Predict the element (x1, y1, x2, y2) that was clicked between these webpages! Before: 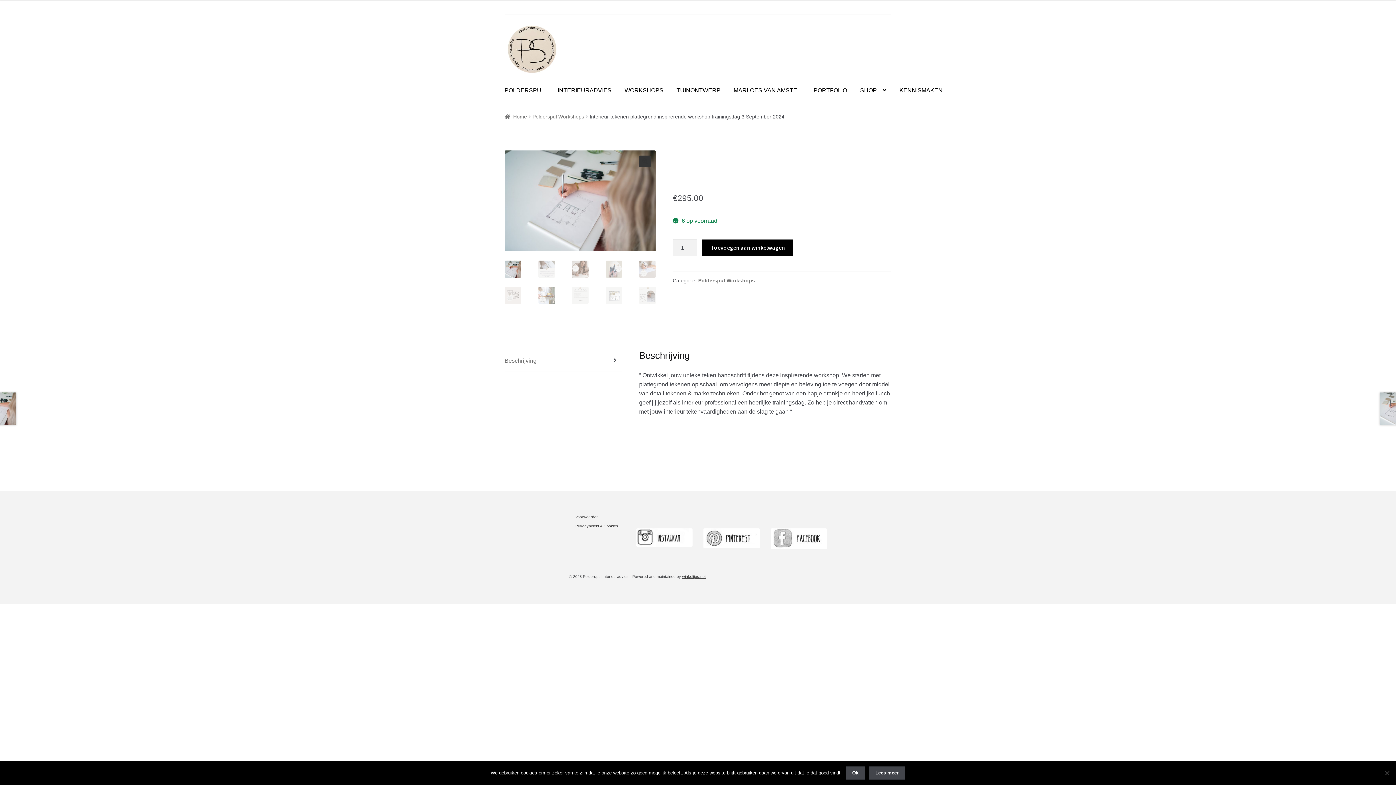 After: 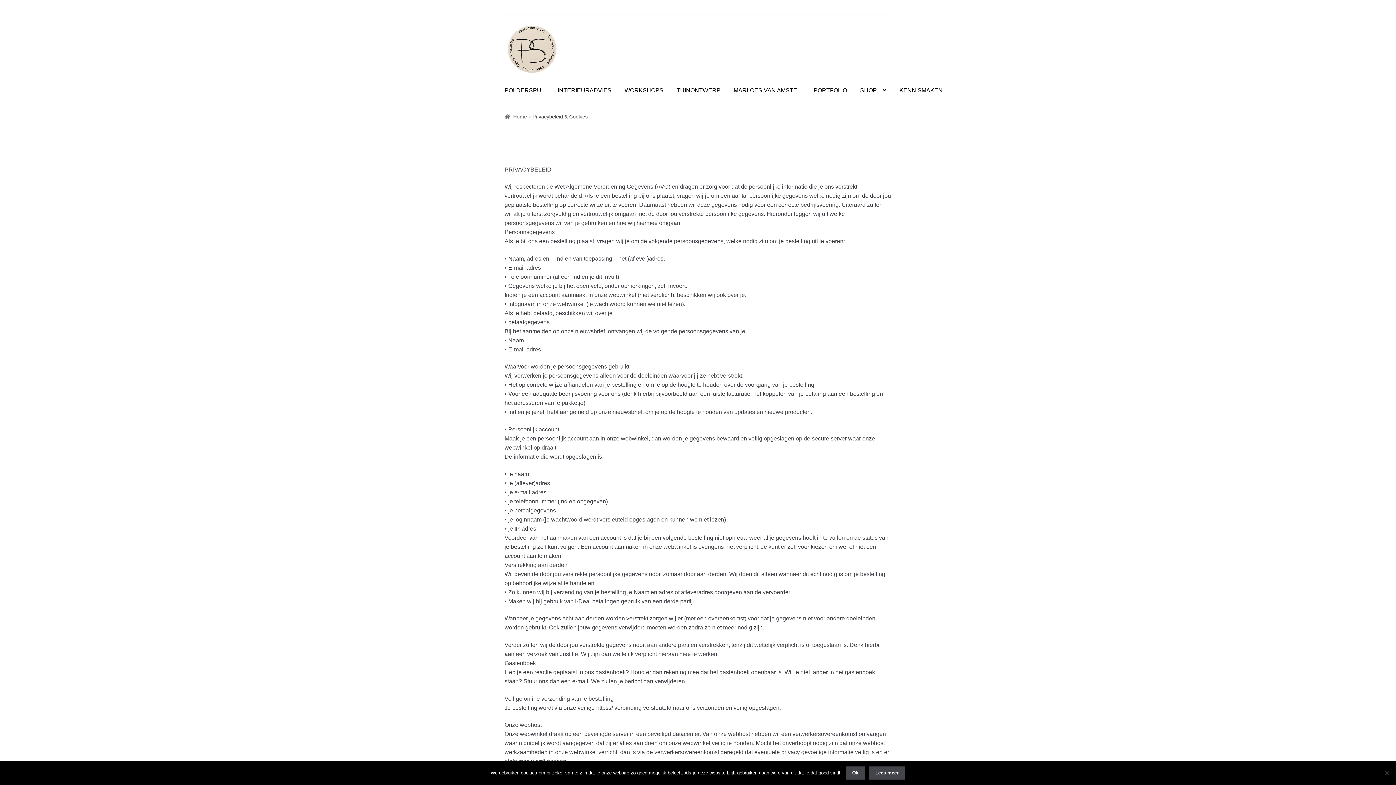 Action: bbox: (575, 524, 618, 528) label: Privacybeleid & Cookies